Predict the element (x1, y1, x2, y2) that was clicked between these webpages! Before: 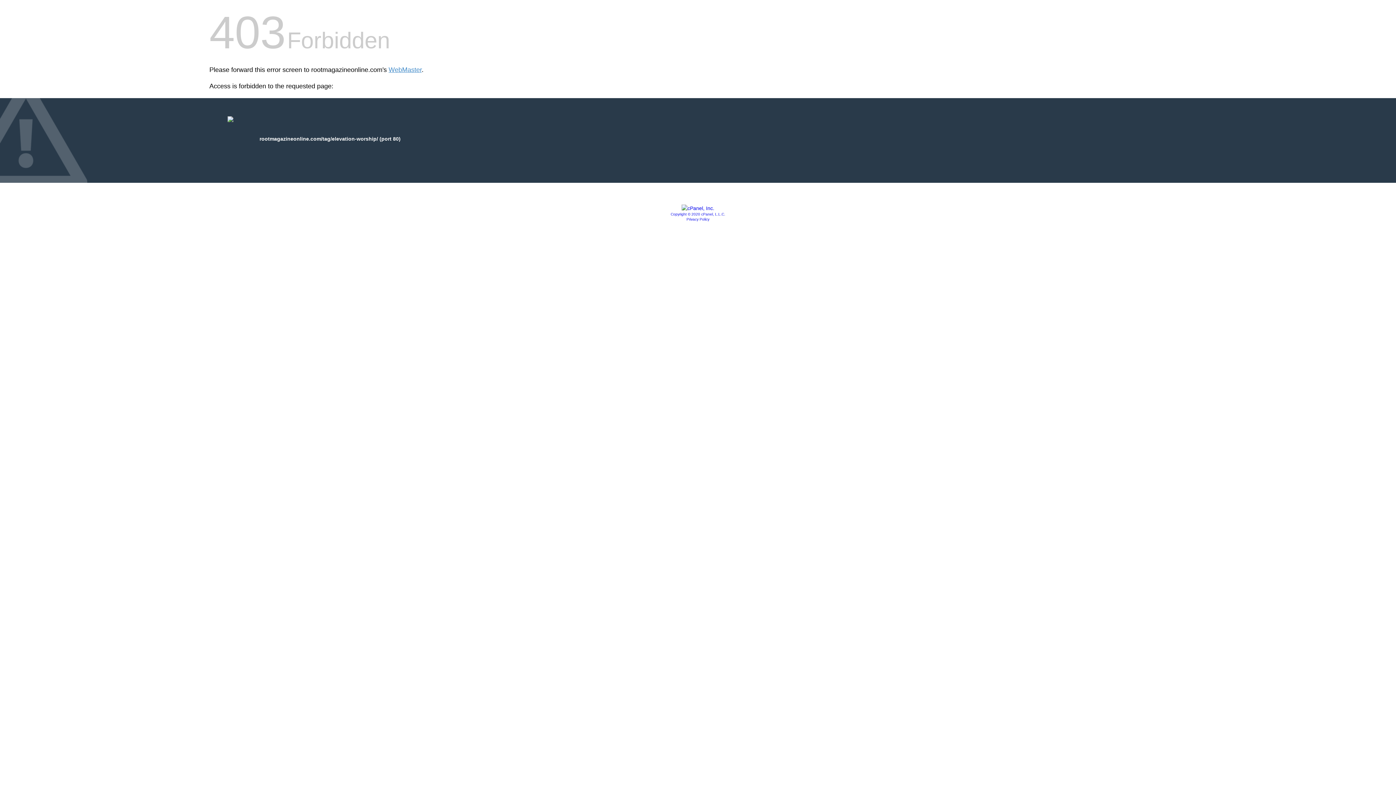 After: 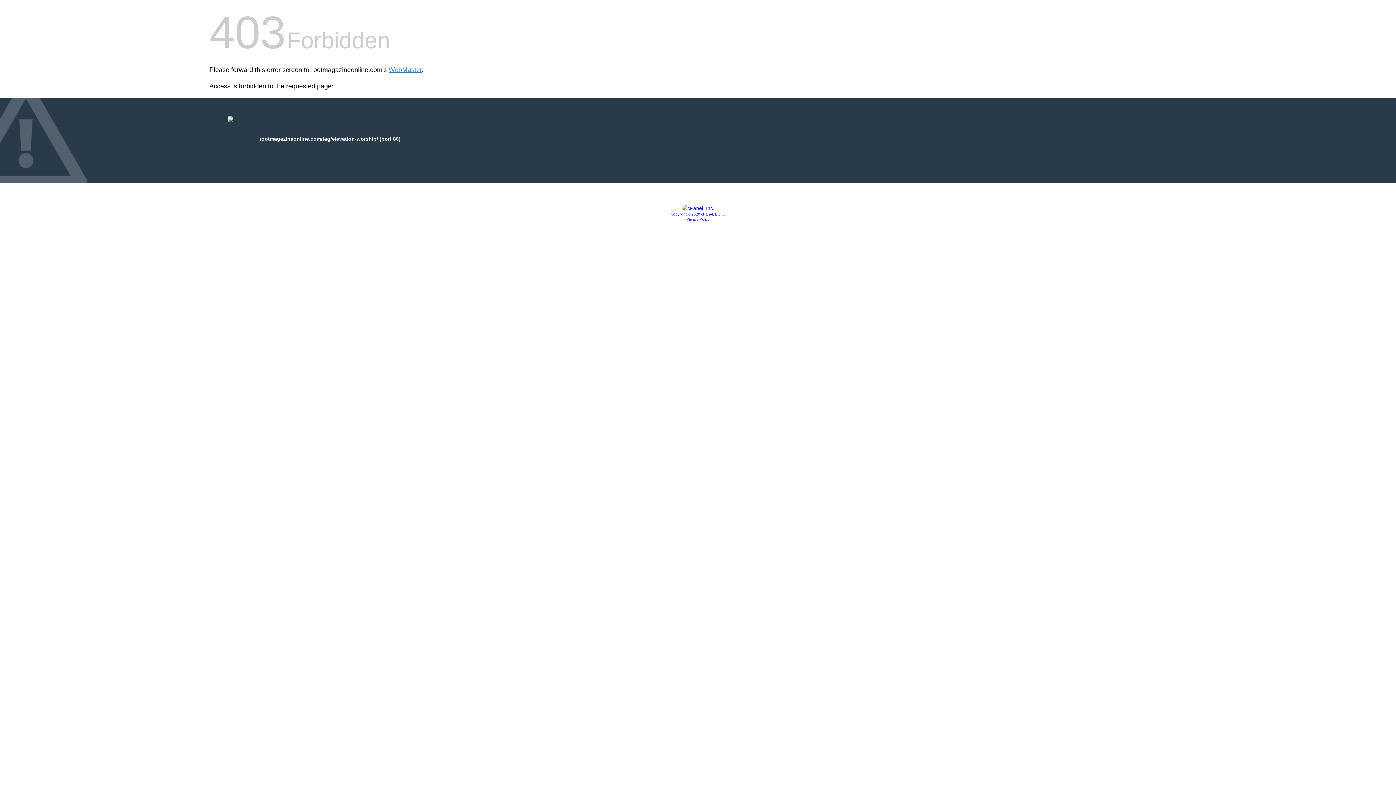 Action: label: Privacy Policy bbox: (686, 217, 709, 221)